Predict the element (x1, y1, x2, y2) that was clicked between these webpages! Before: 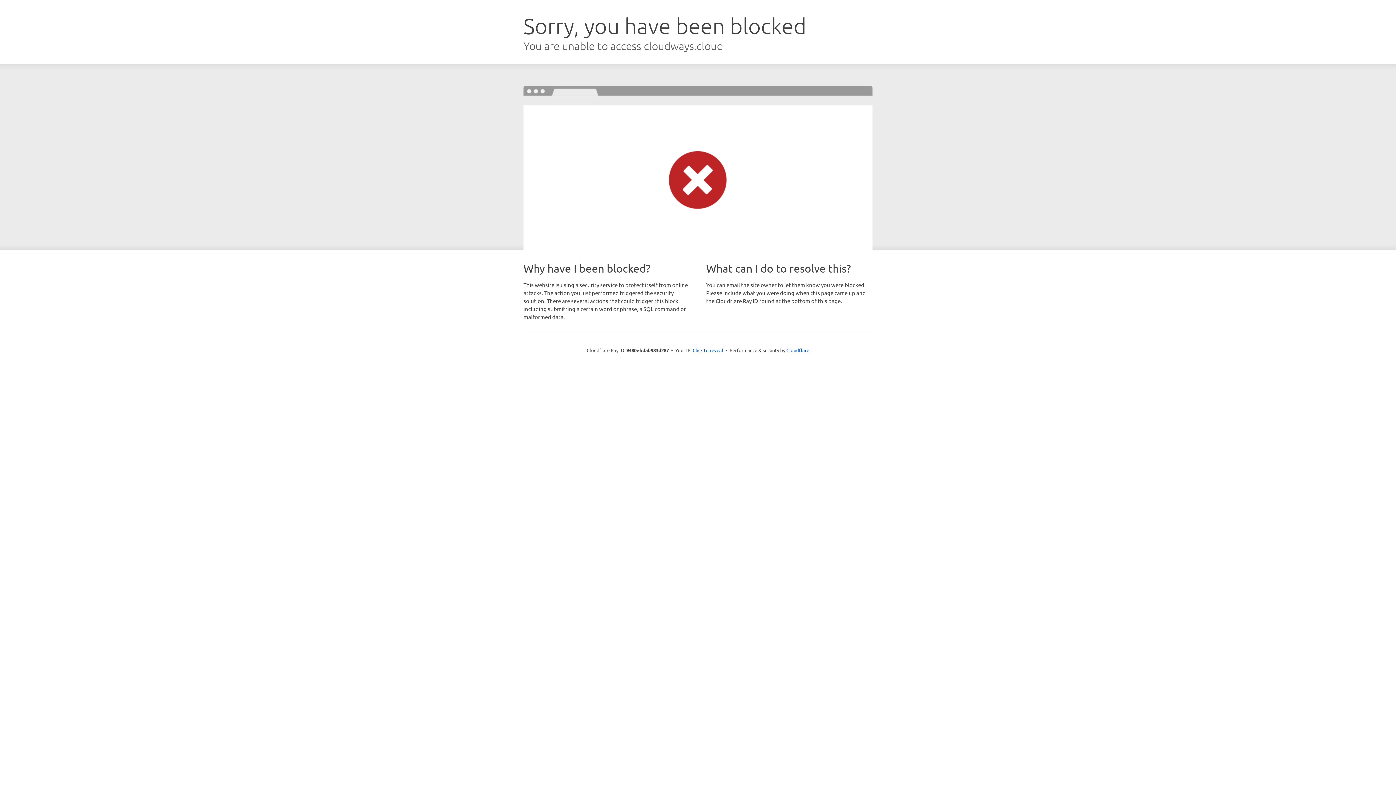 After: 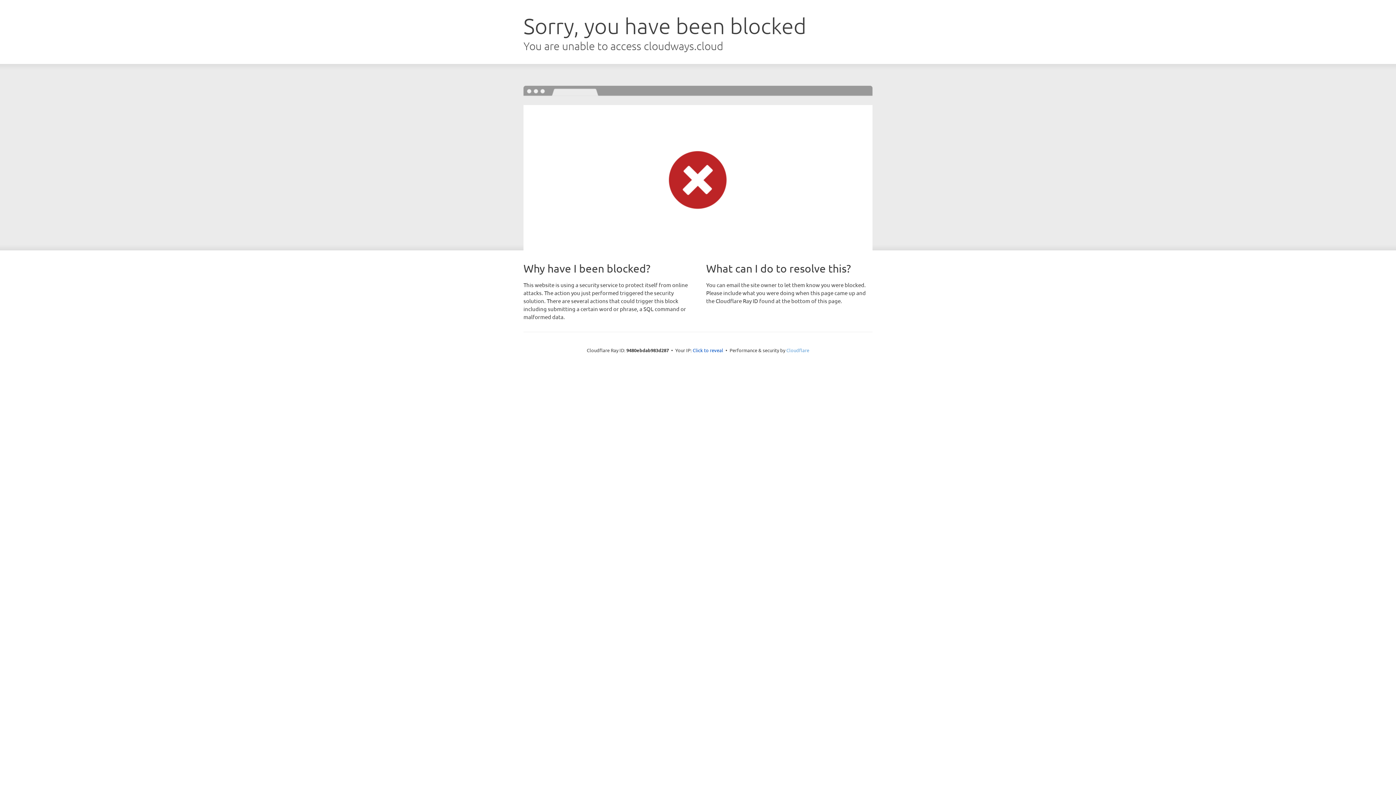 Action: bbox: (786, 347, 809, 353) label: Cloudflare